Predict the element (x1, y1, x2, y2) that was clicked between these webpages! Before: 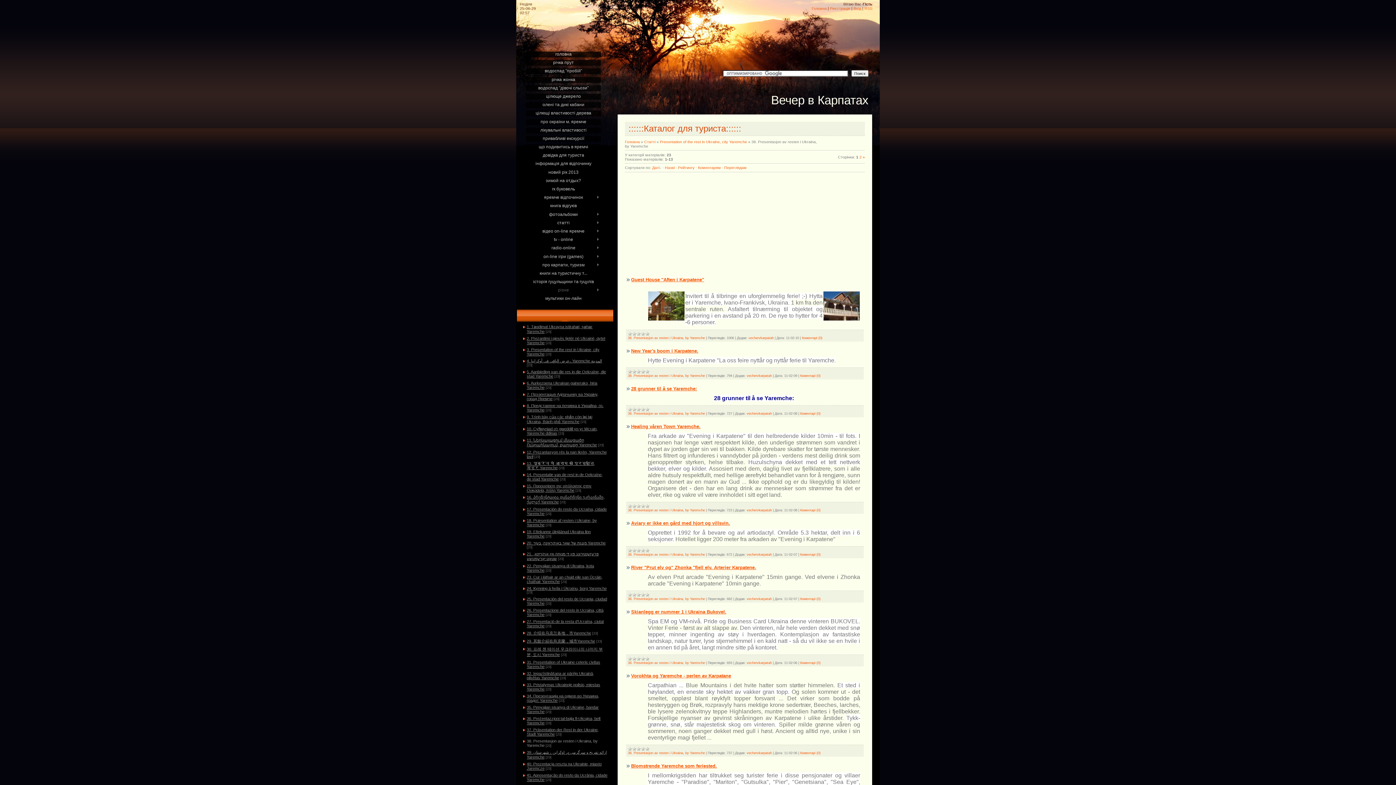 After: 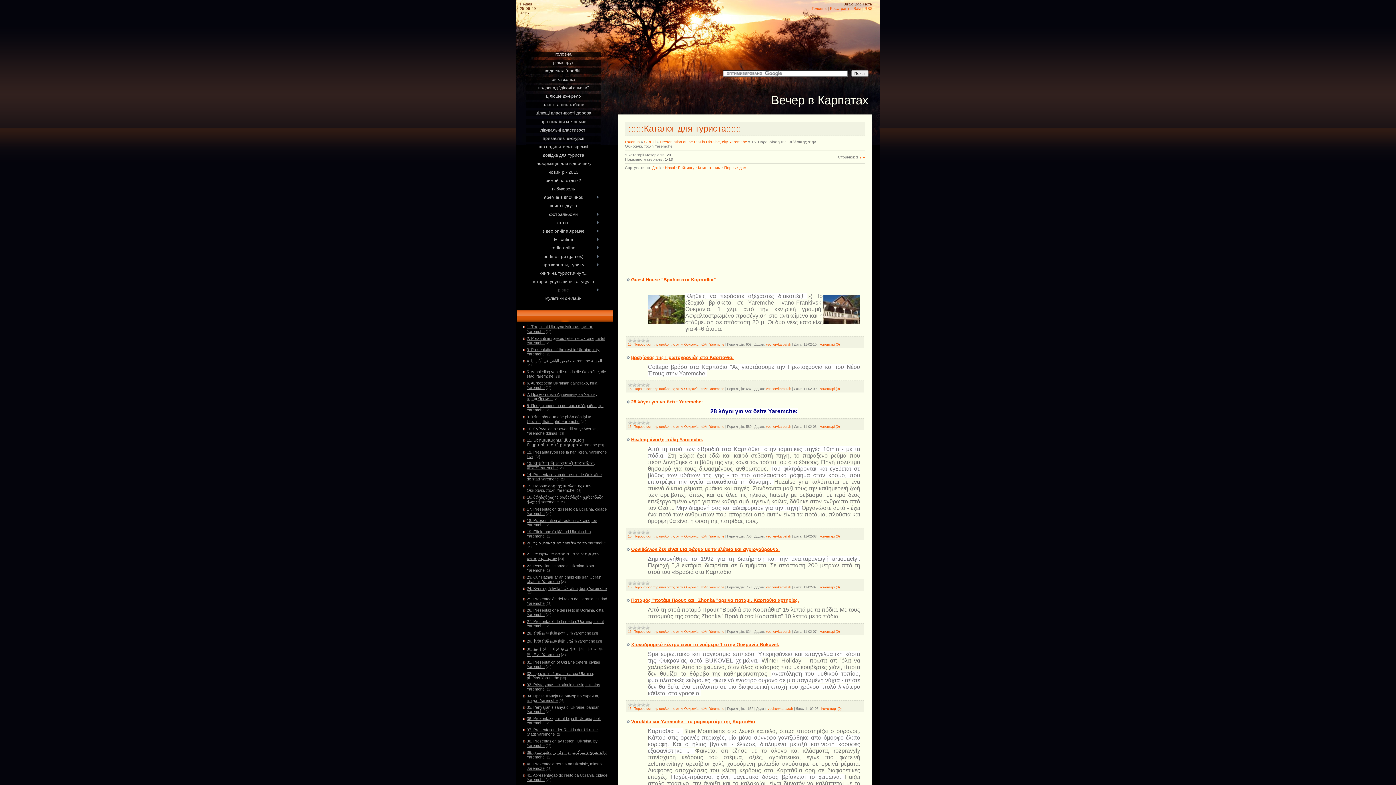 Action: bbox: (526, 484, 591, 492) label: 15. Παρουσίαση της υπόλοιπης στην Ουκρανία, πόλη Yaremche